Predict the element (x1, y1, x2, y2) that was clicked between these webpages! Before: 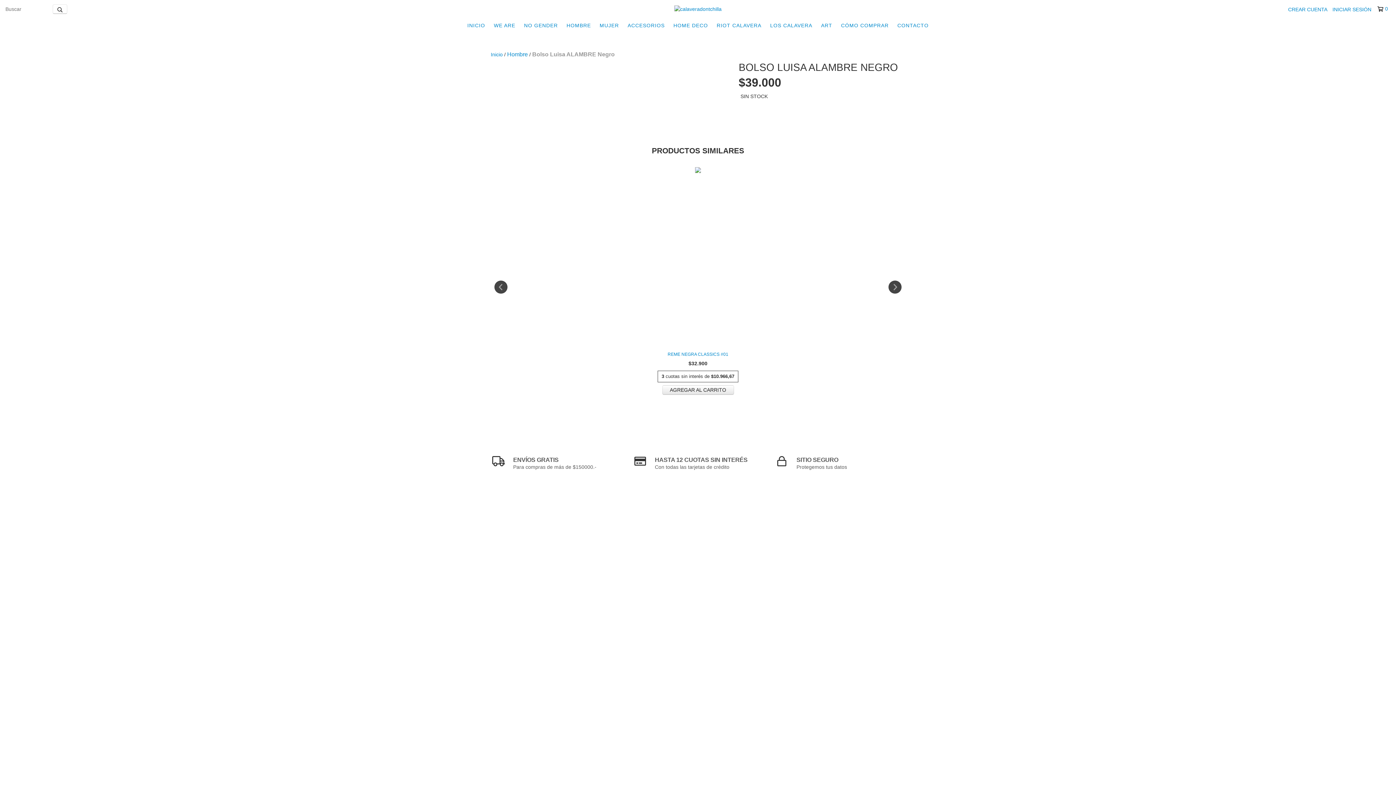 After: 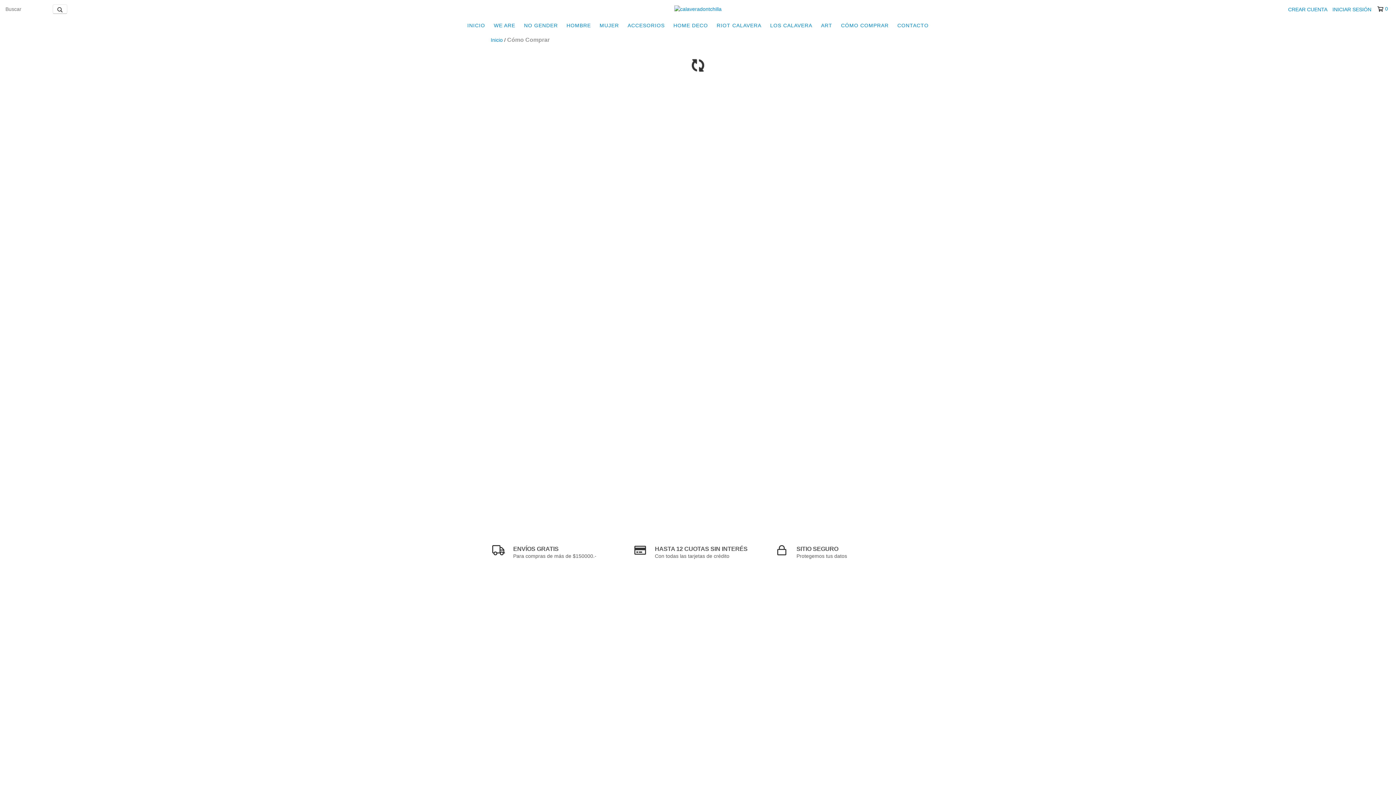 Action: label: CÓMO COMPRAR bbox: (837, 18, 892, 32)